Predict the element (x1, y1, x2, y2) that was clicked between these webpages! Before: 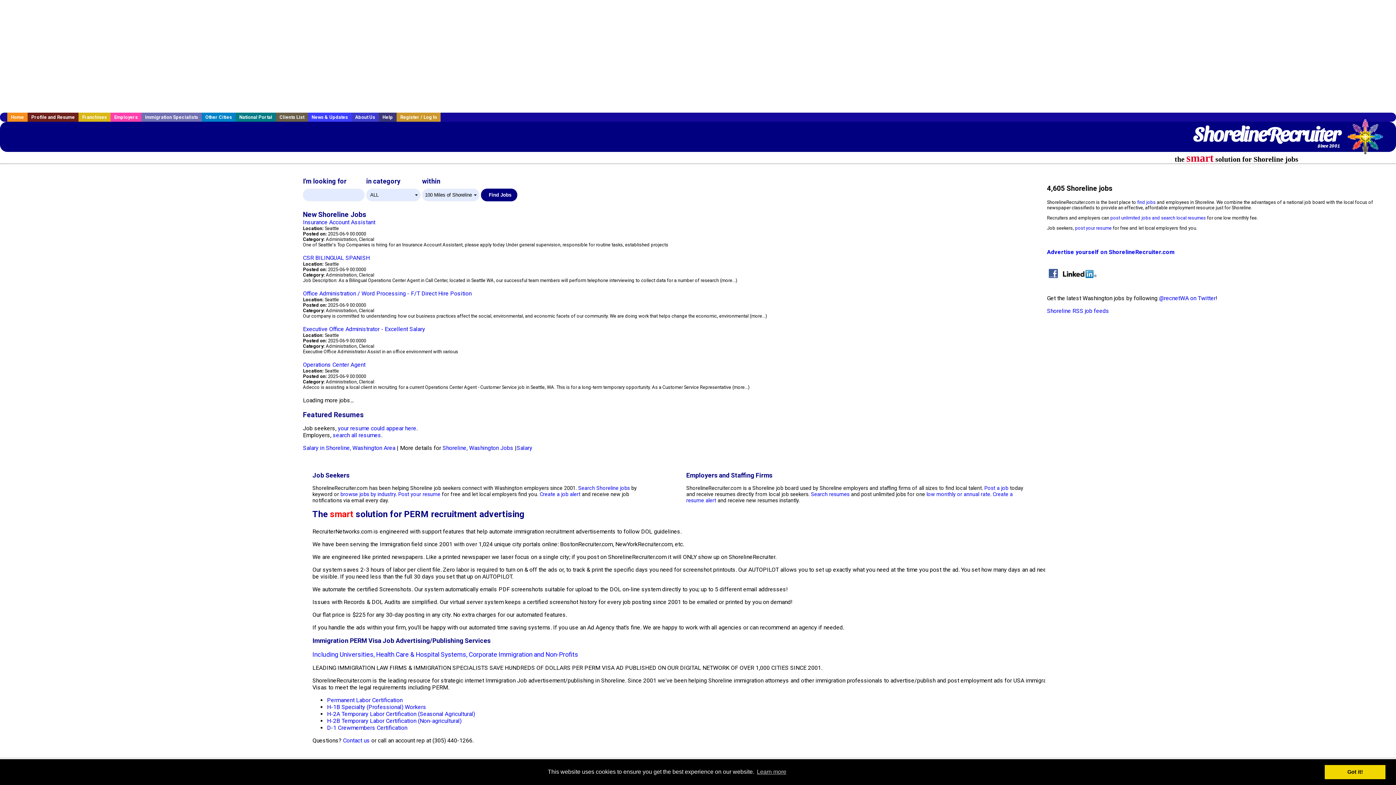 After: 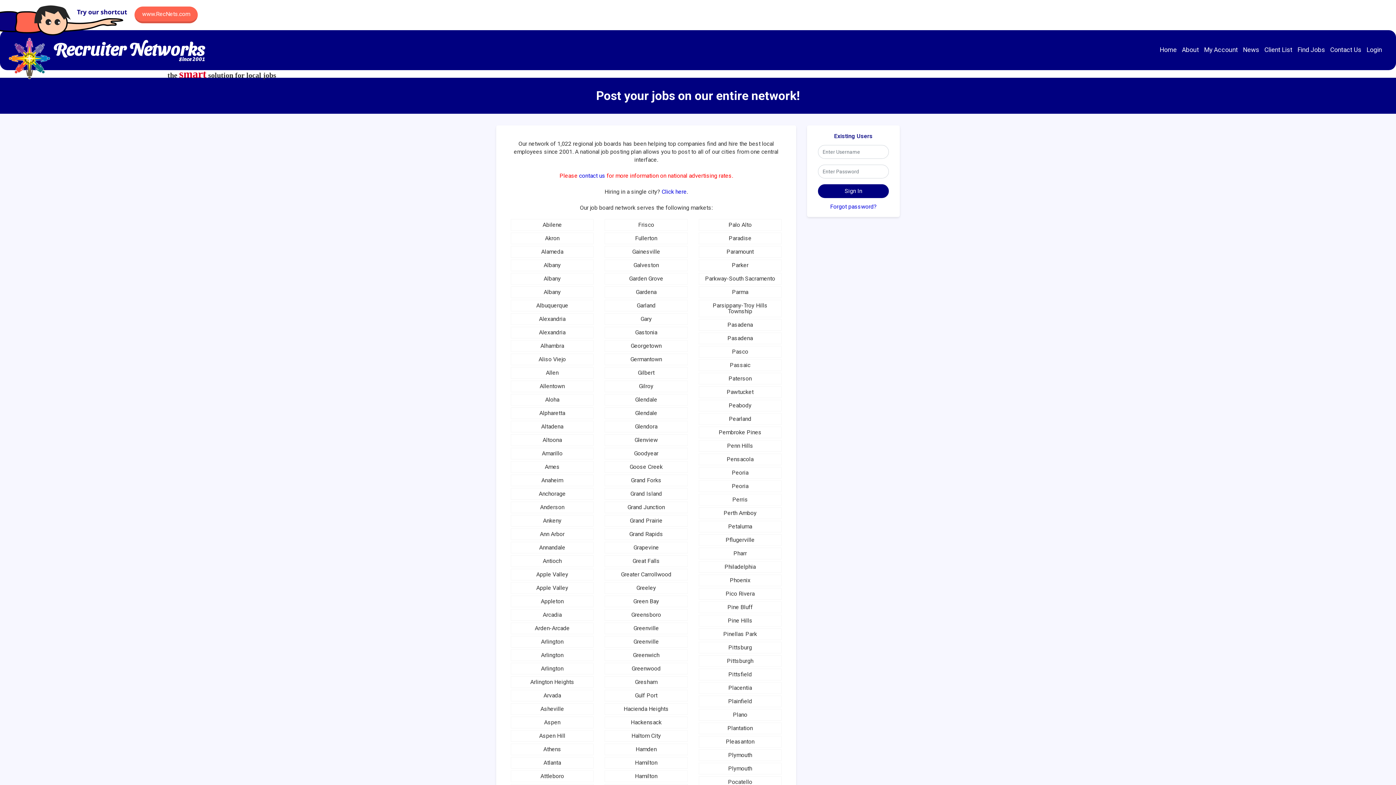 Action: bbox: (235, 112, 276, 121) label: National Portal